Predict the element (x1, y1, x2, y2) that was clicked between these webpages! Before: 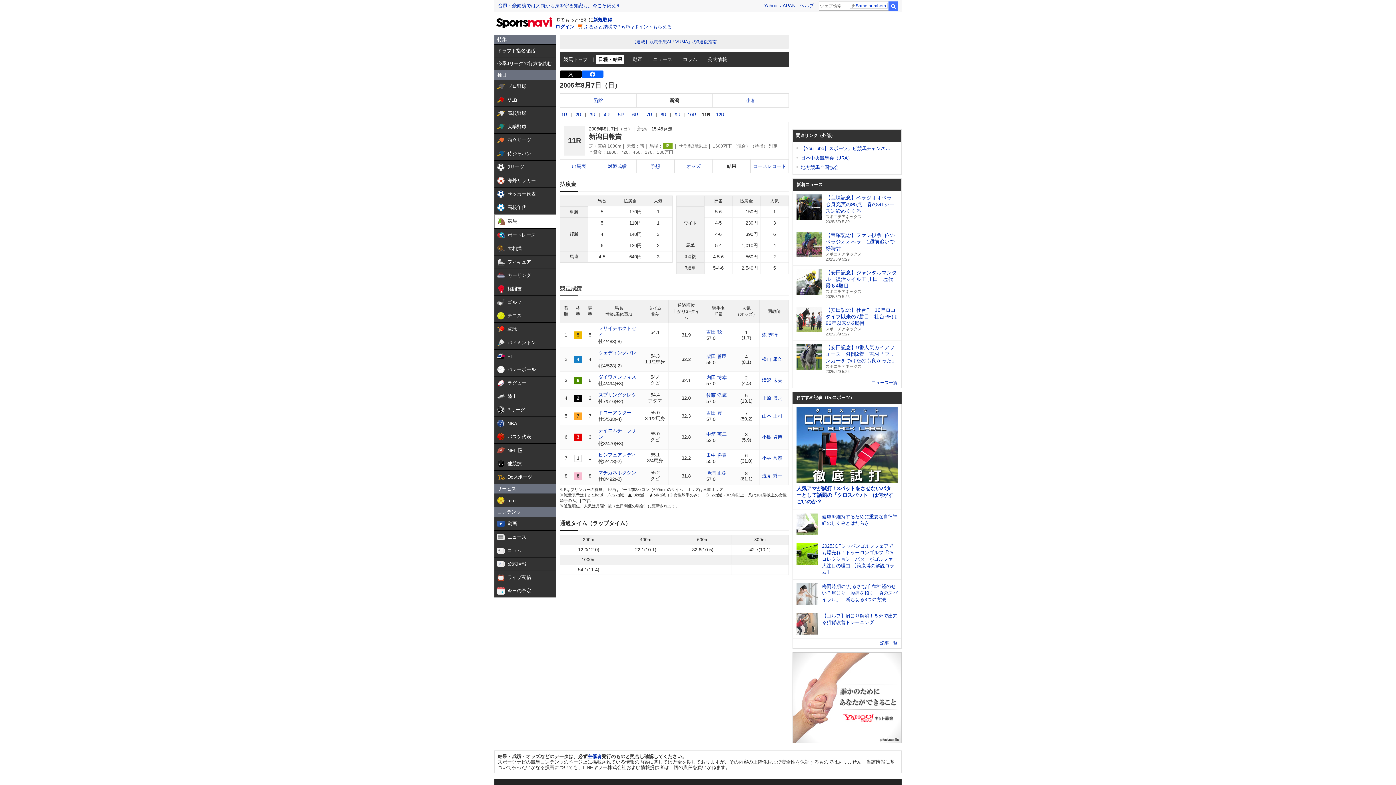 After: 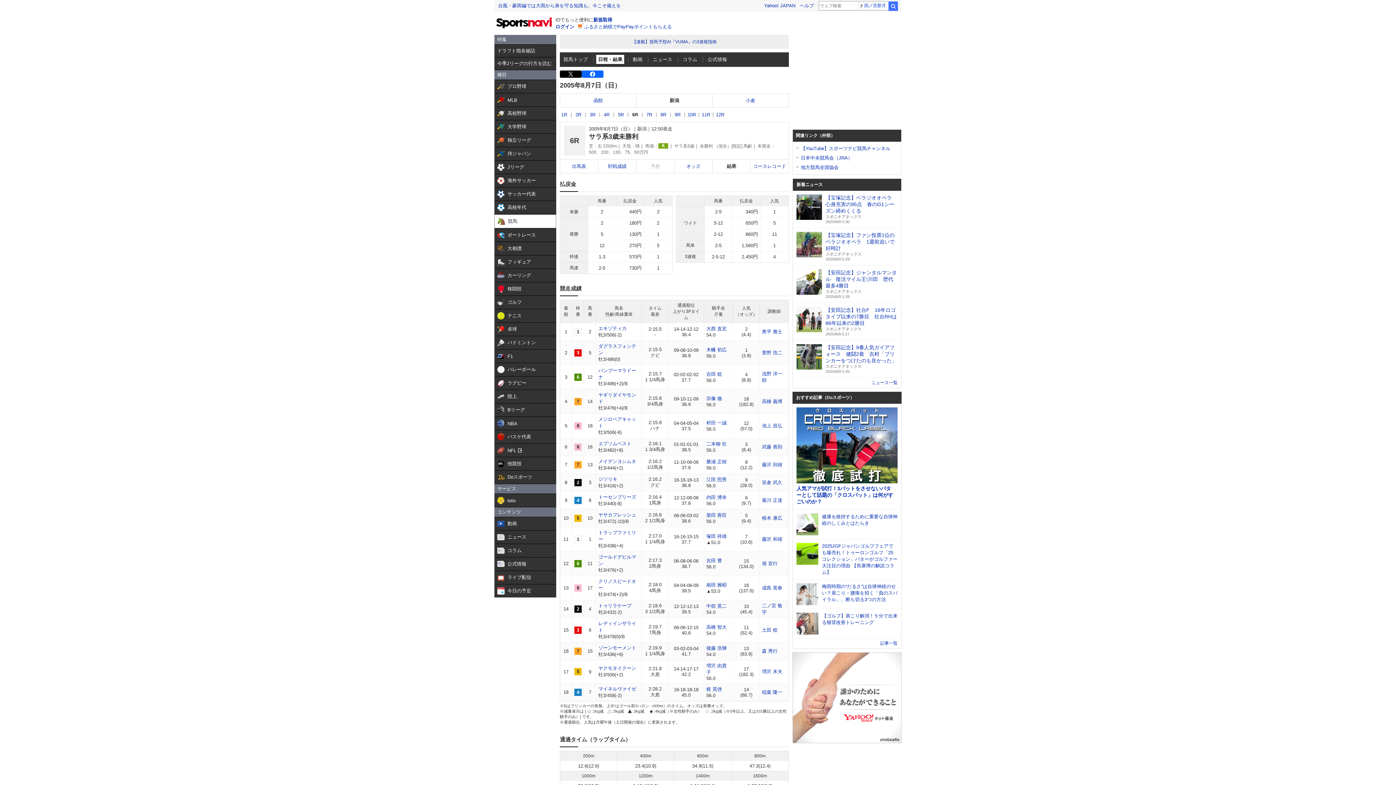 Action: bbox: (630, 112, 639, 118) label: 6R